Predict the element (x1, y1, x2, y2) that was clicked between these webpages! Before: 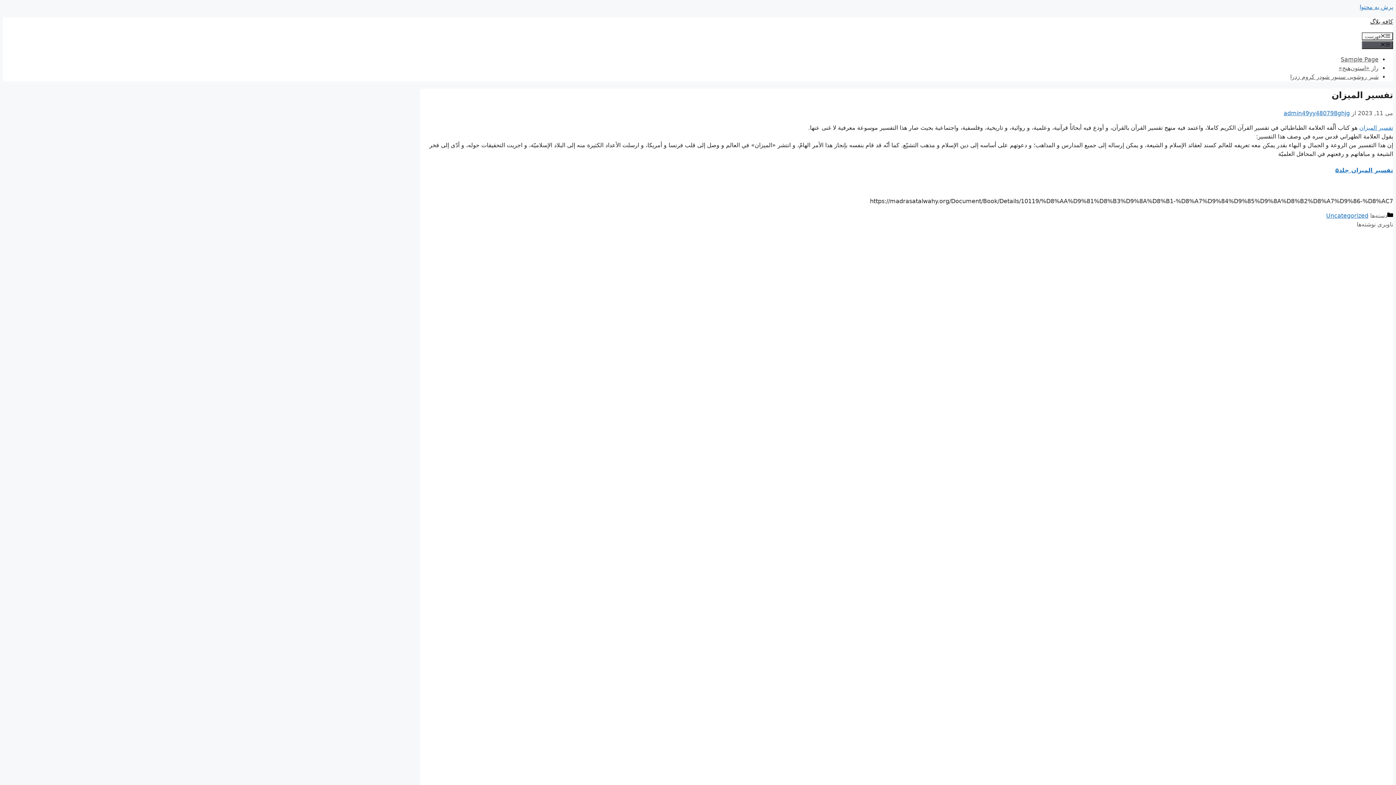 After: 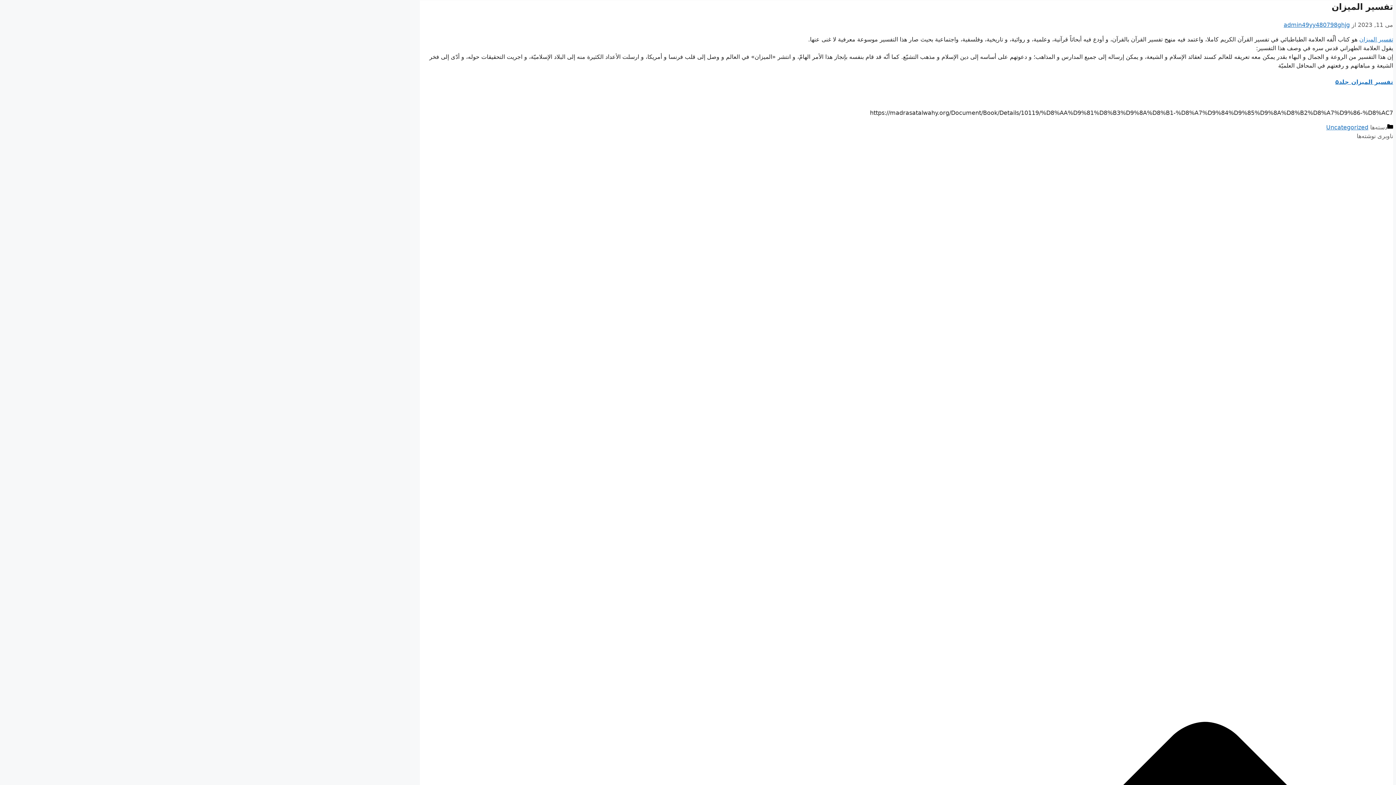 Action: label: پرش به محتوا bbox: (1360, 3, 1393, 10)